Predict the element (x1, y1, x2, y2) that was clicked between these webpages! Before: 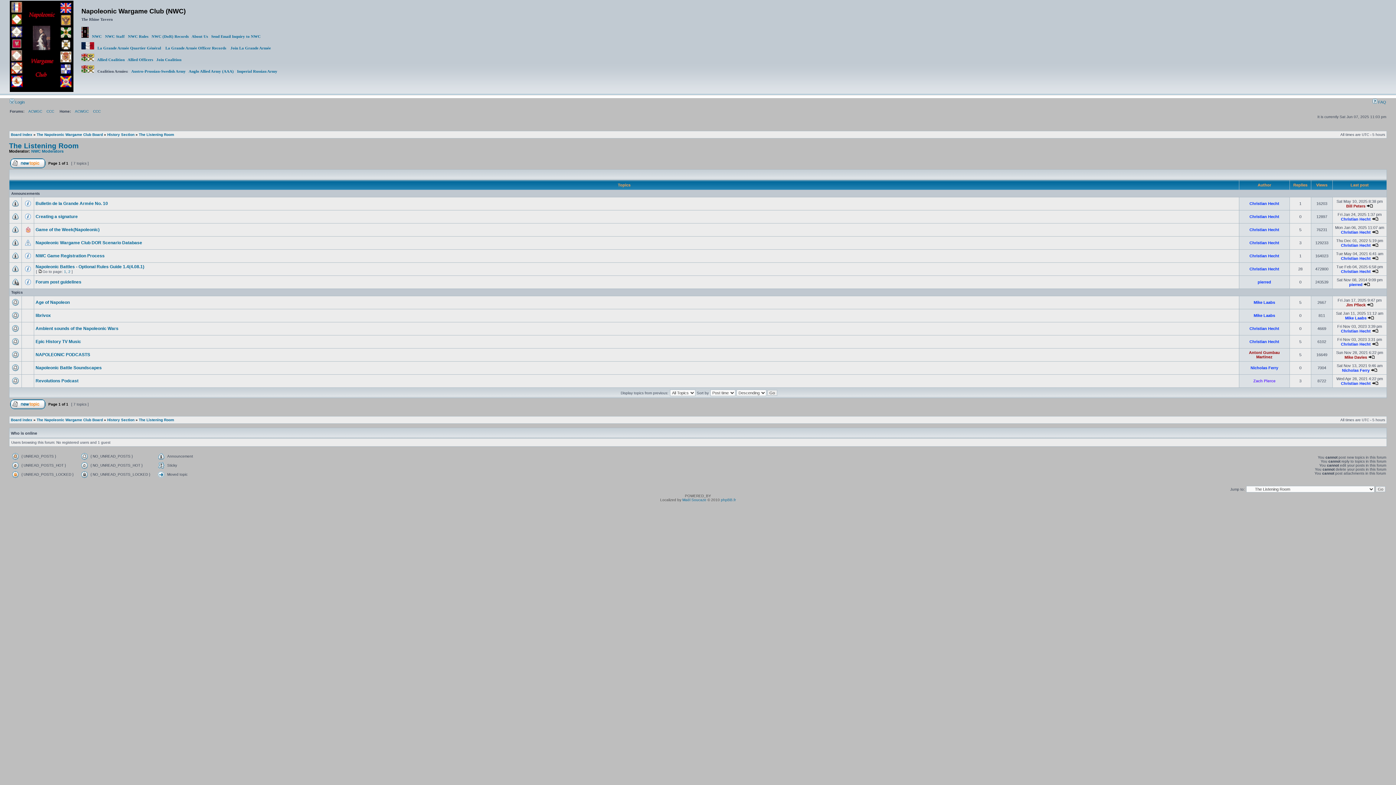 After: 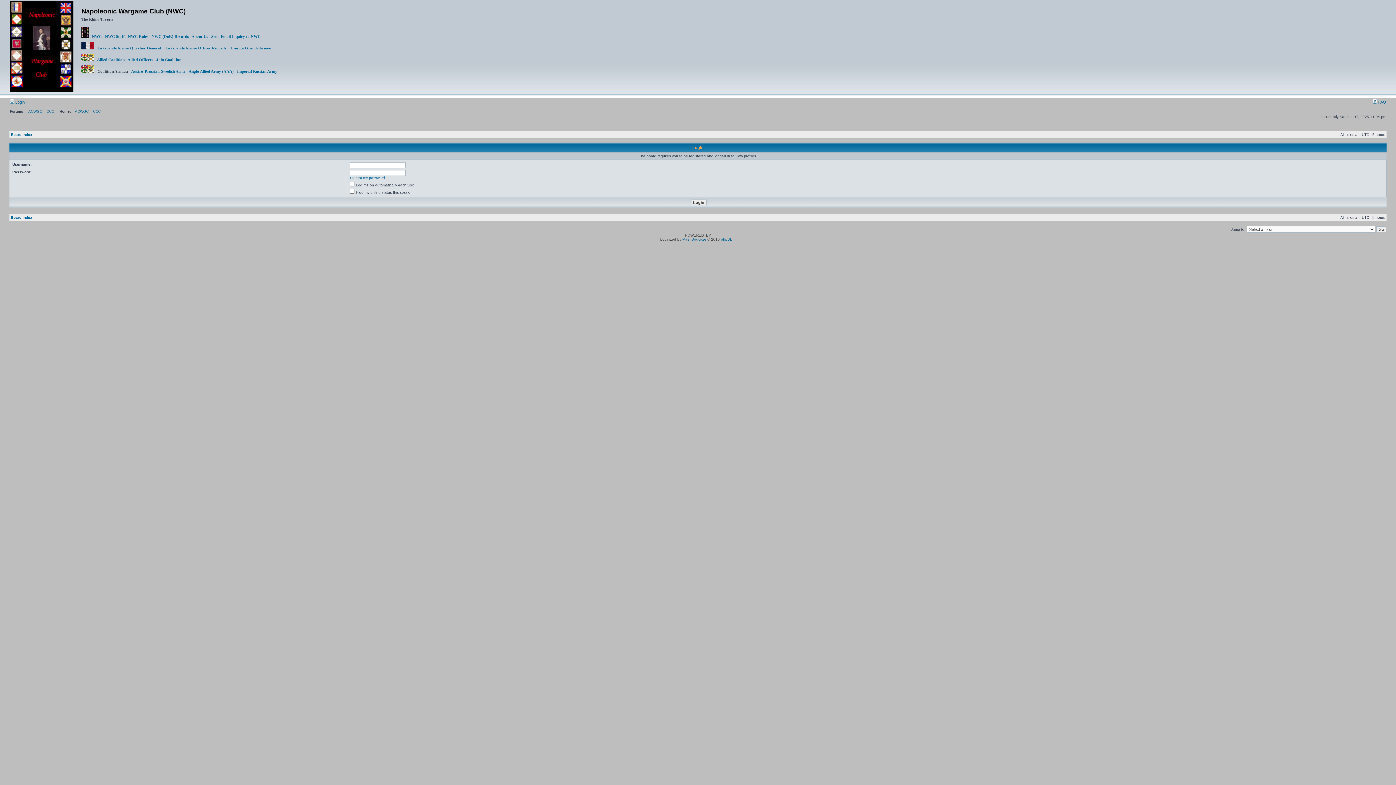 Action: label: Christian Hecht bbox: (1341, 230, 1371, 234)